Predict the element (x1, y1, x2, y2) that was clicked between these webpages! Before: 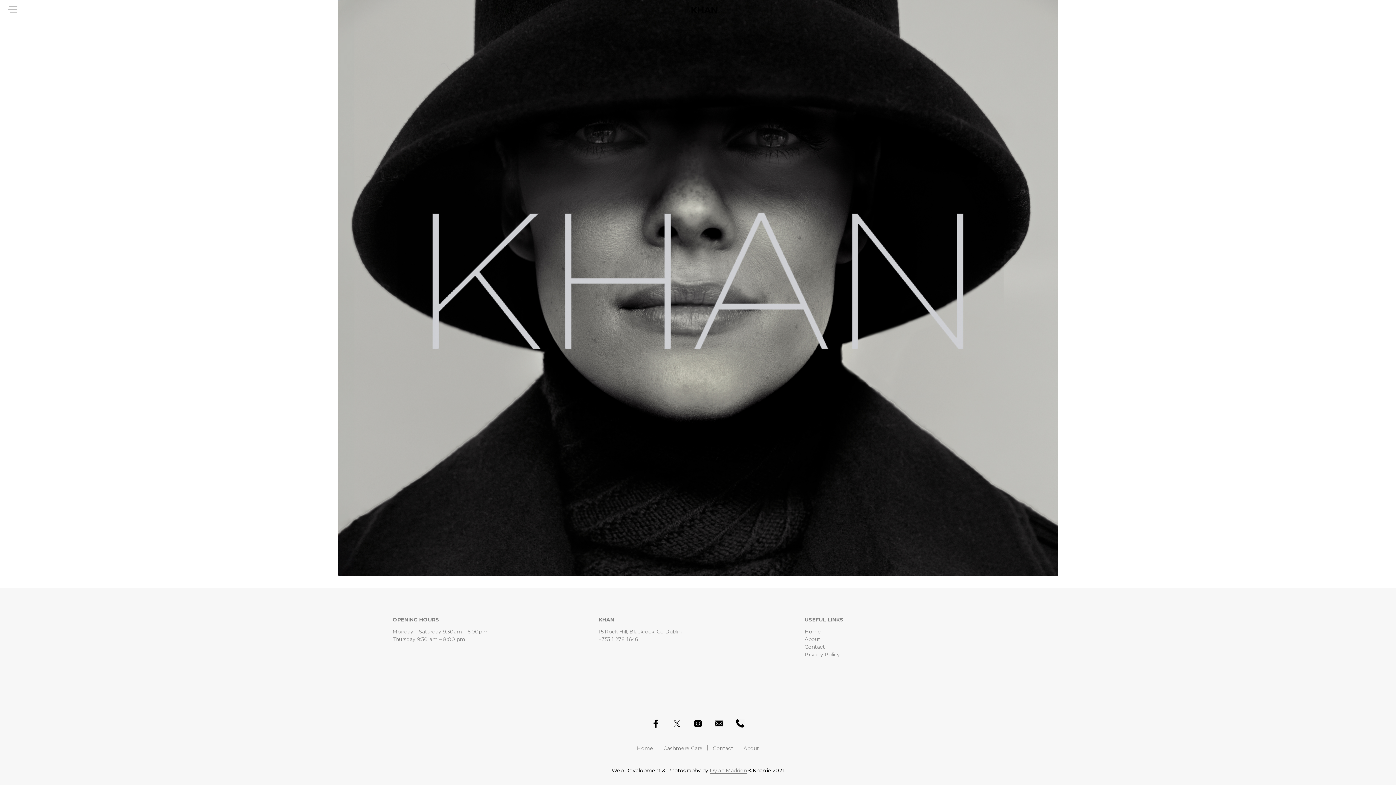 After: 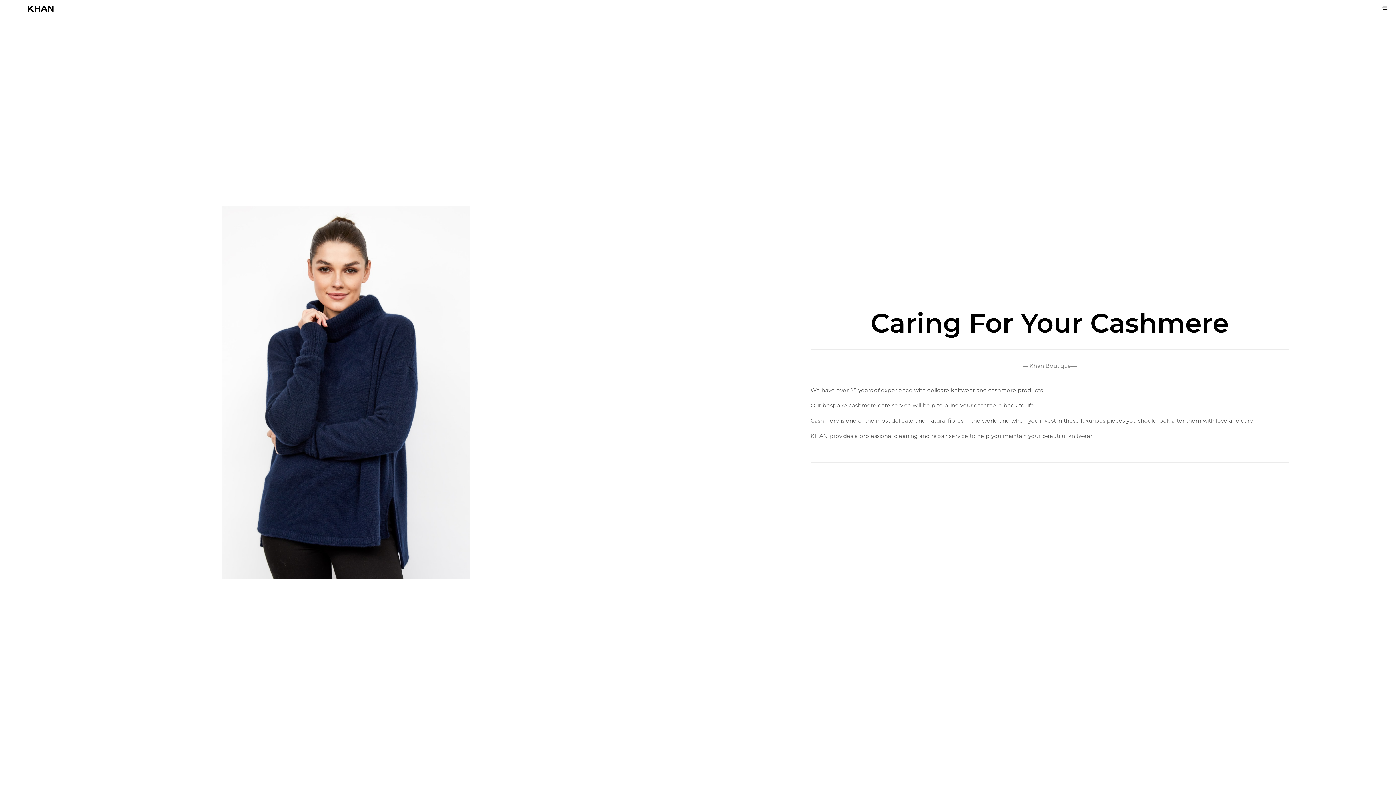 Action: bbox: (663, 745, 702, 752) label: Cashmere Care